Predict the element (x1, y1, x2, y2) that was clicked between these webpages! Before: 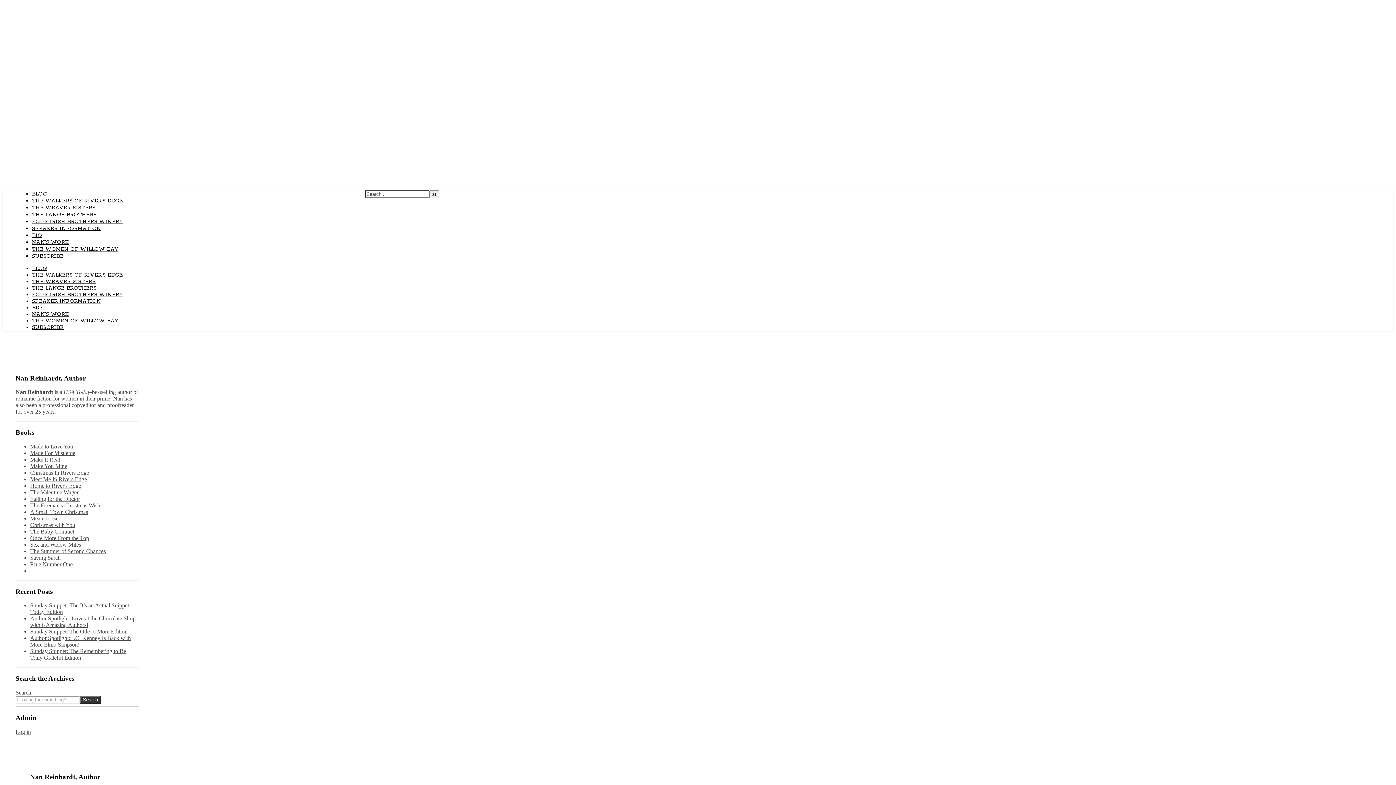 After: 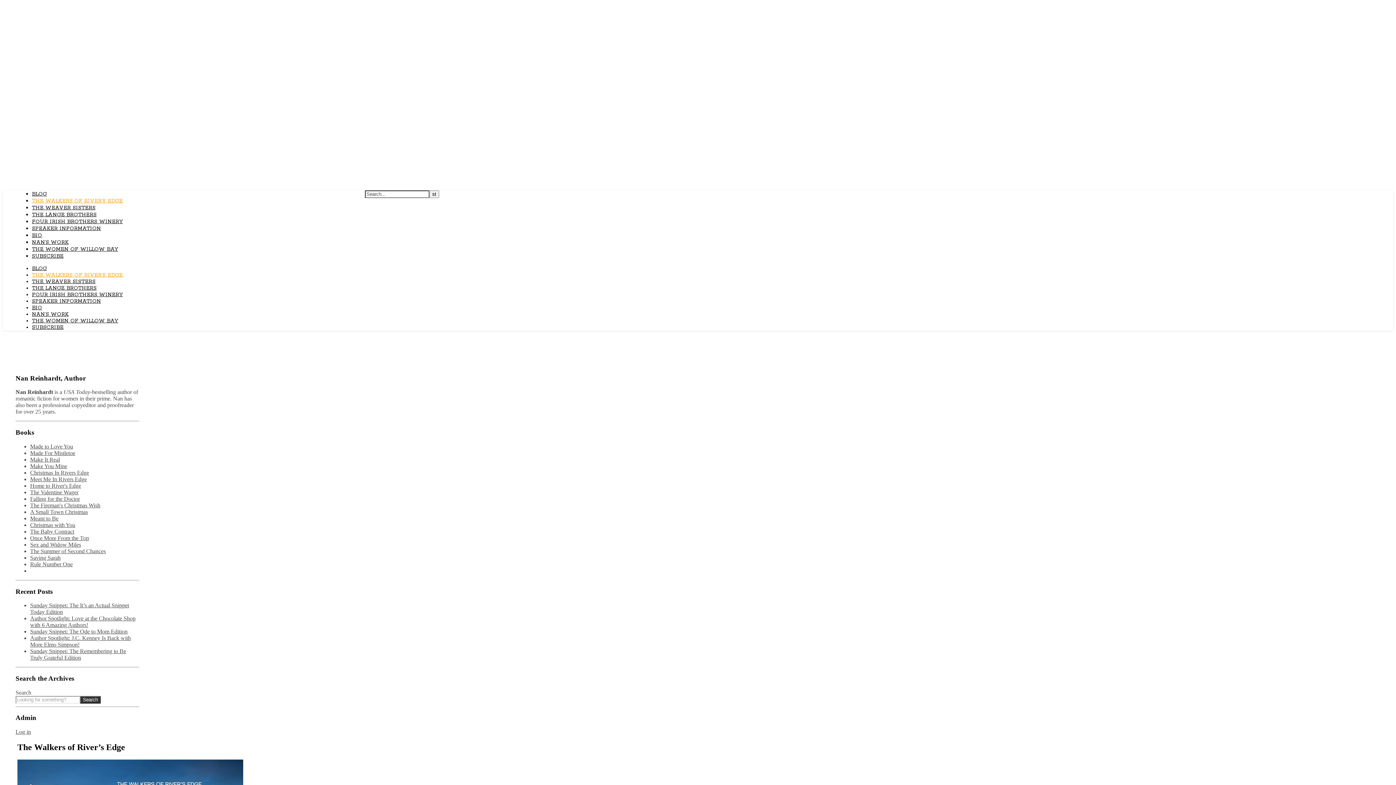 Action: label: THE WALKERS OF RIVER’S EDGE bbox: (32, 272, 122, 278)